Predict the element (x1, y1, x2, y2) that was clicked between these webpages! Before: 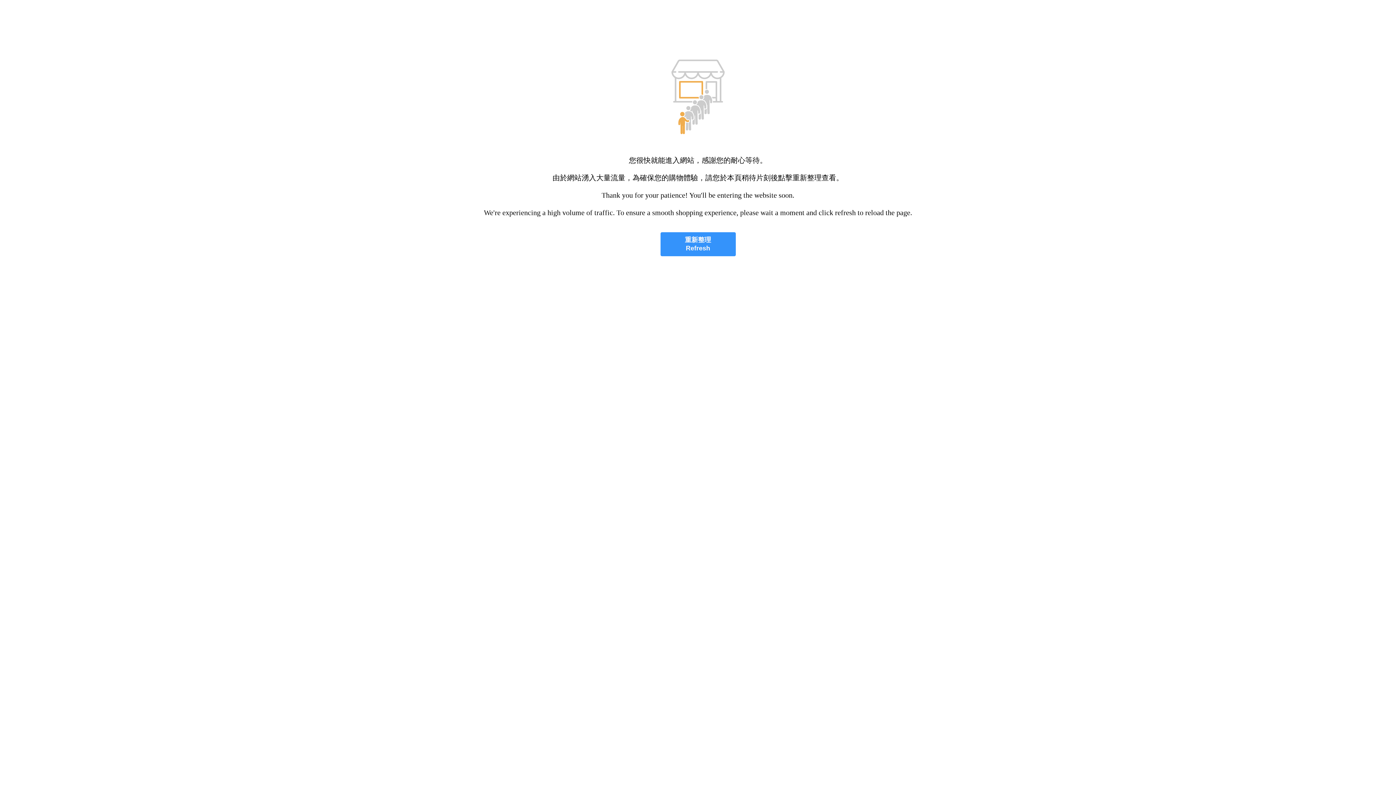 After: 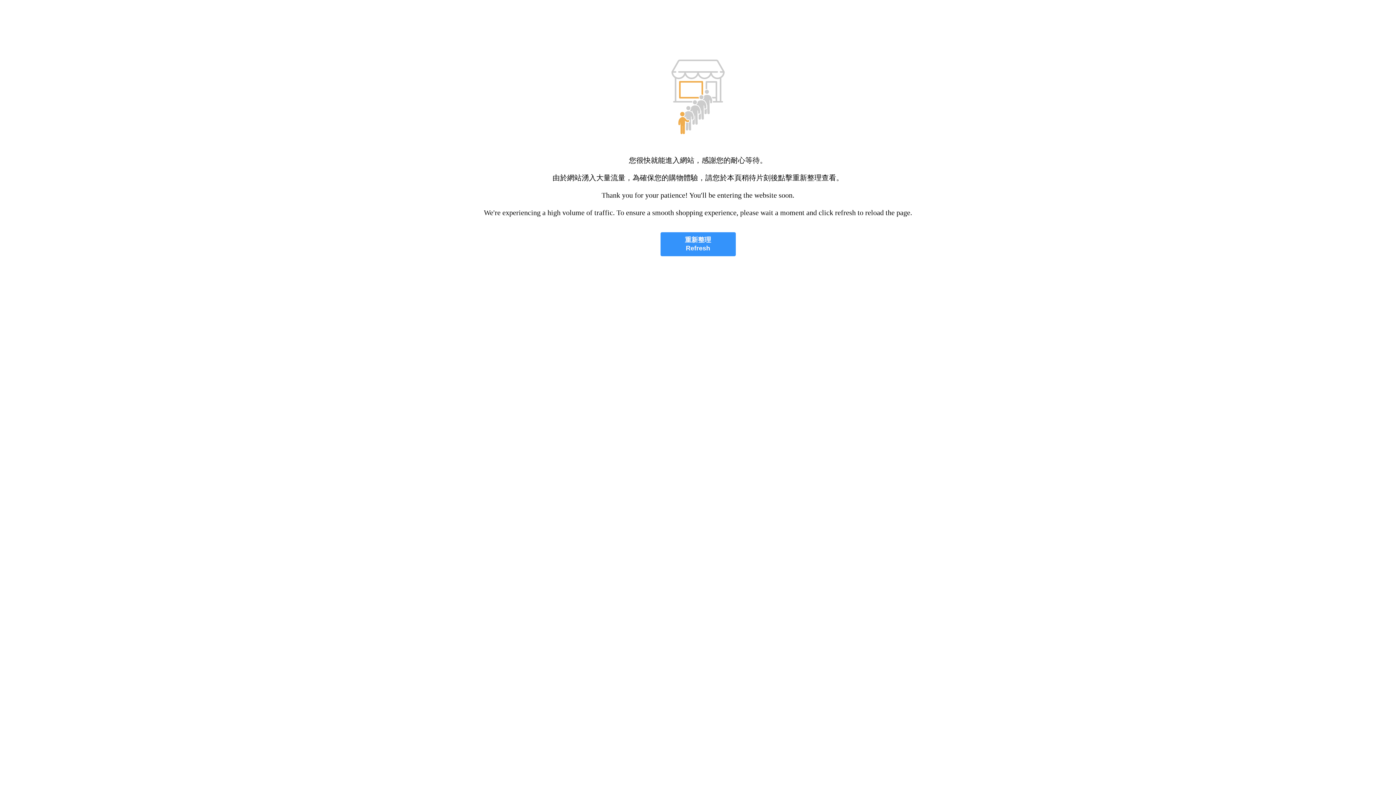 Action: label: 重新整理
Refresh bbox: (660, 232, 735, 256)